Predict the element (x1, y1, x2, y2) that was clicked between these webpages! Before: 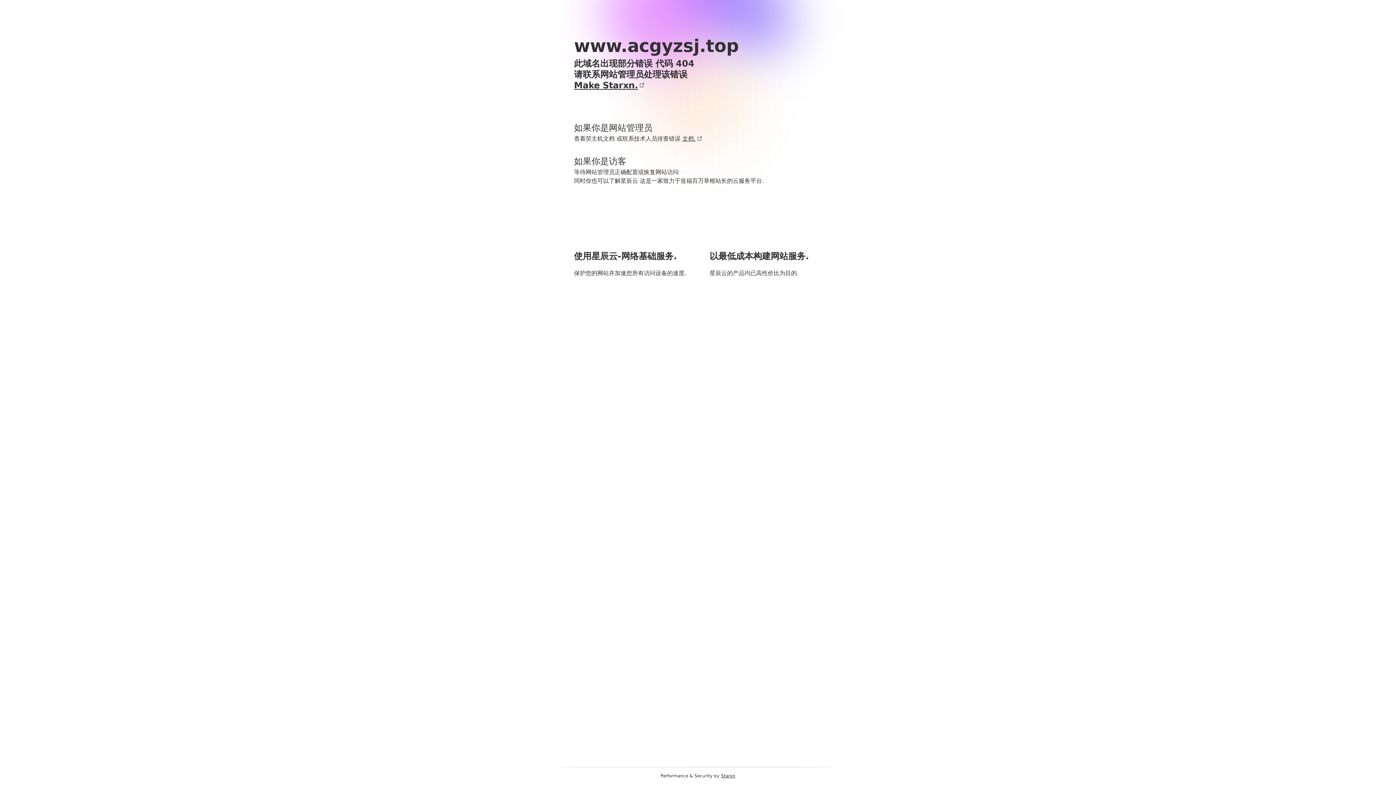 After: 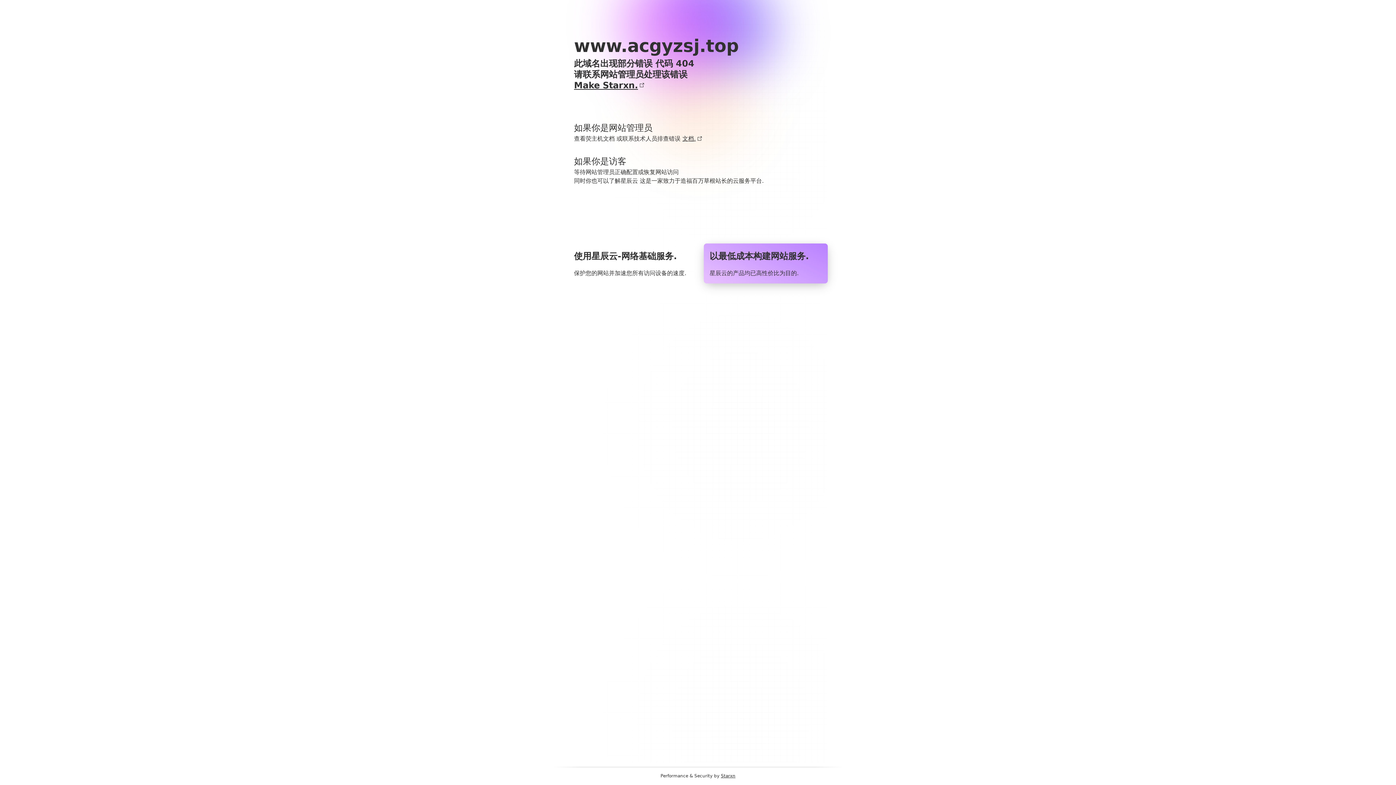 Action: label: 以最低成本构建网站服务.

星辰云的产品均已高性价比为目的. bbox: (704, 243, 828, 283)